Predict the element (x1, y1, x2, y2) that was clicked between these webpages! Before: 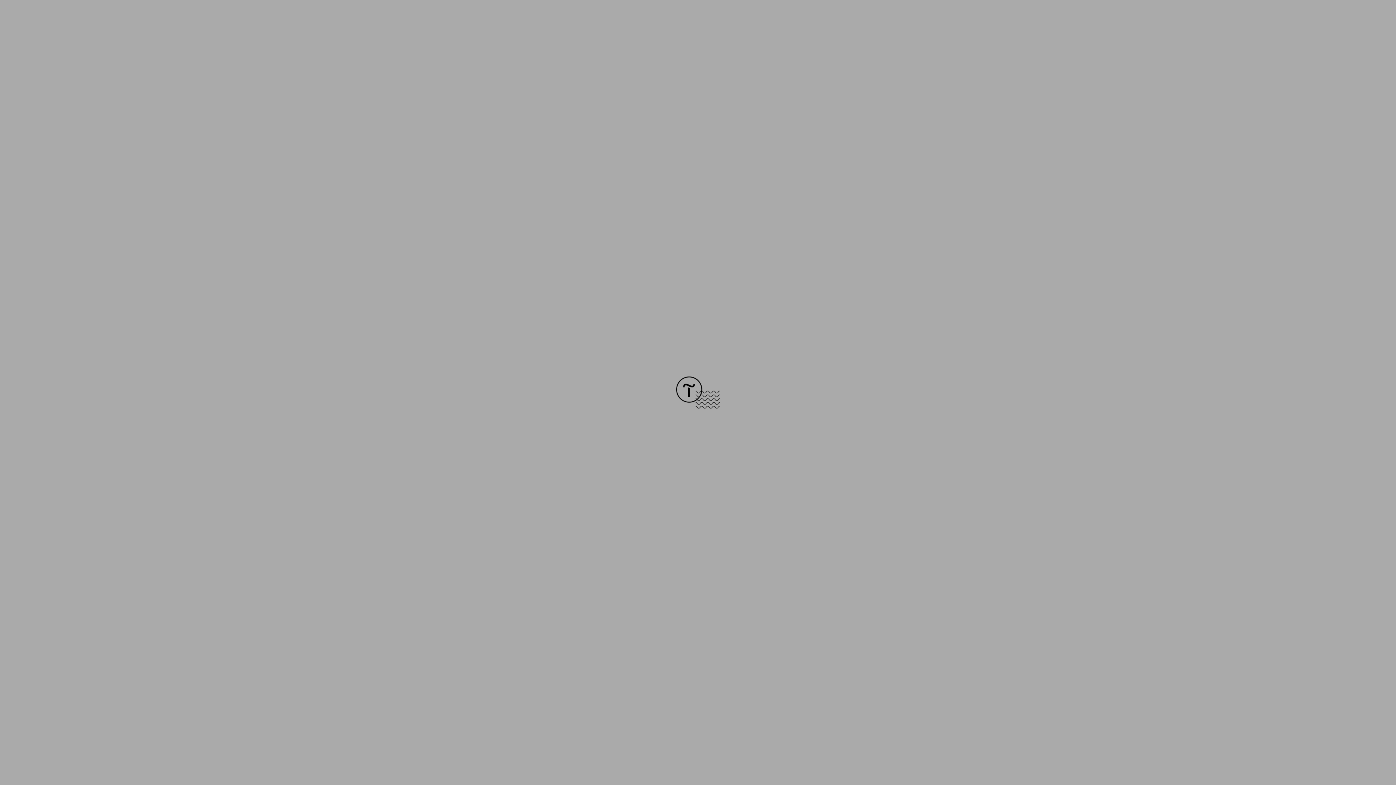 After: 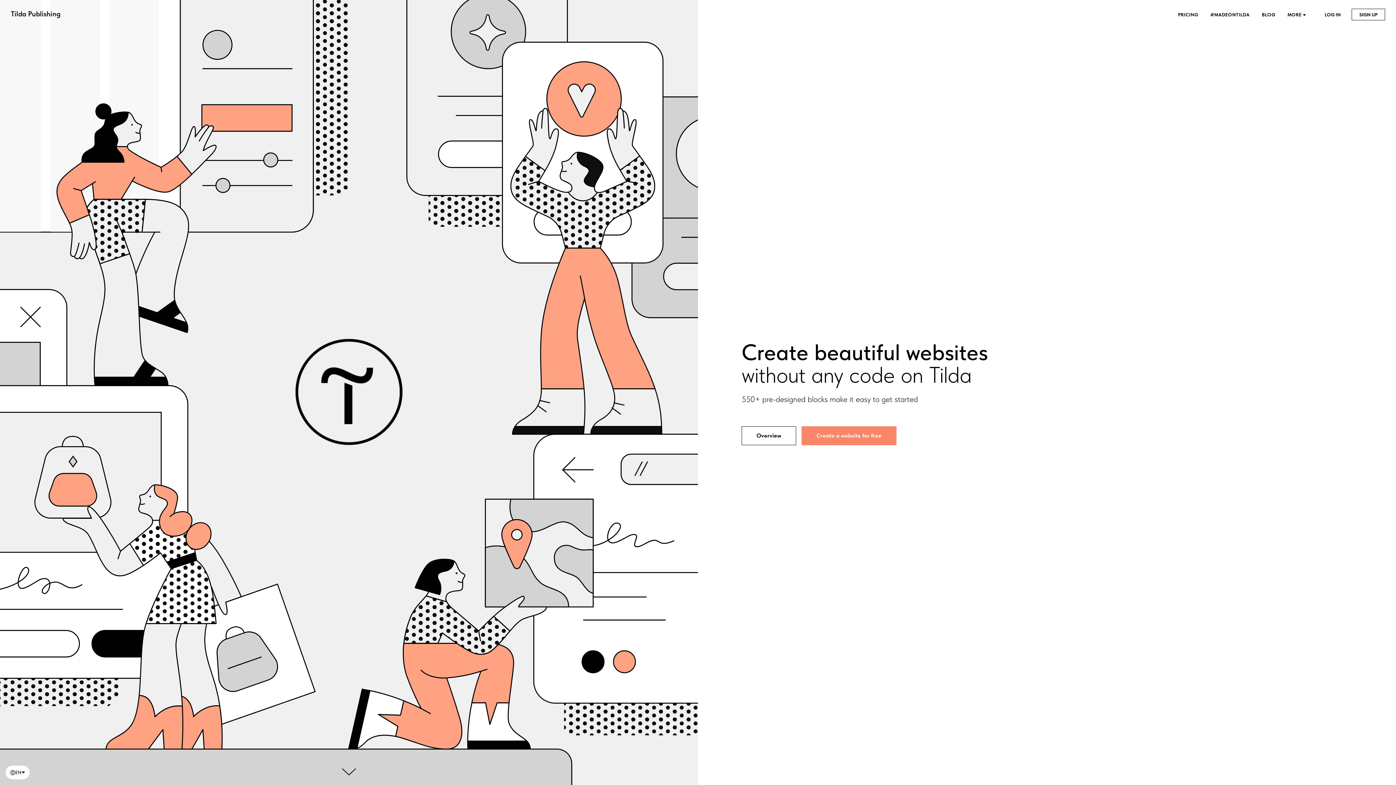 Action: bbox: (676, 403, 720, 409)